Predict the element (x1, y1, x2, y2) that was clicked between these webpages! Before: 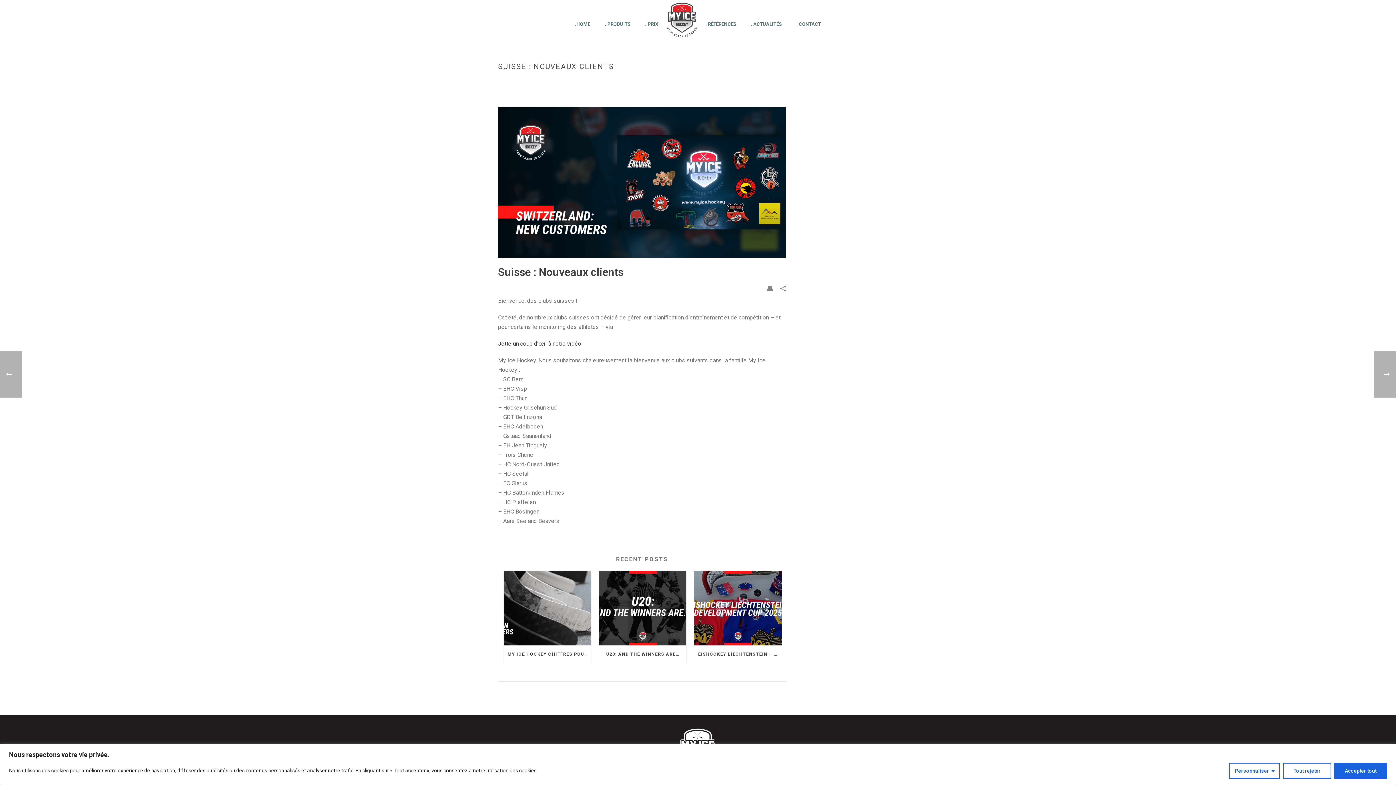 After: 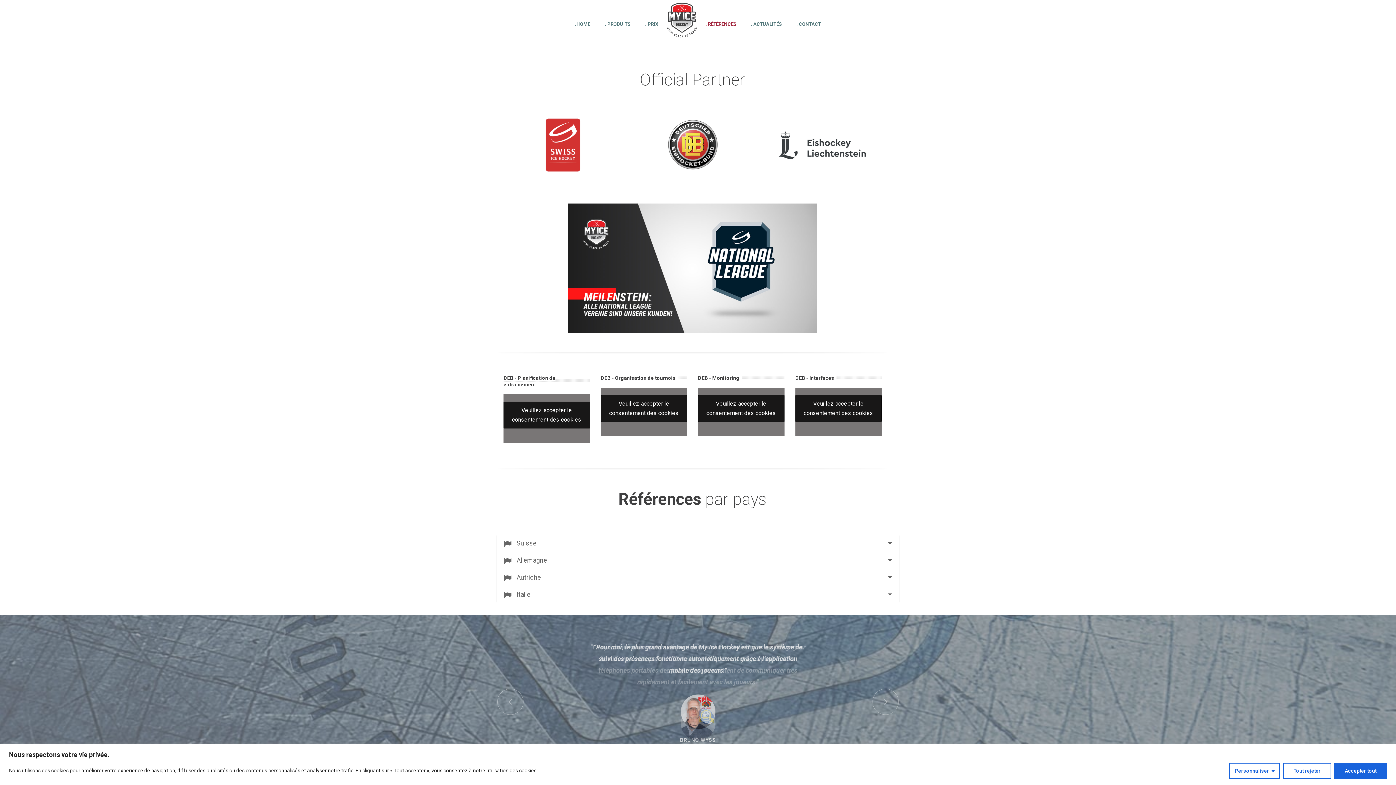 Action: bbox: (698, 0, 743, 47) label: . RÉFÉRENCES